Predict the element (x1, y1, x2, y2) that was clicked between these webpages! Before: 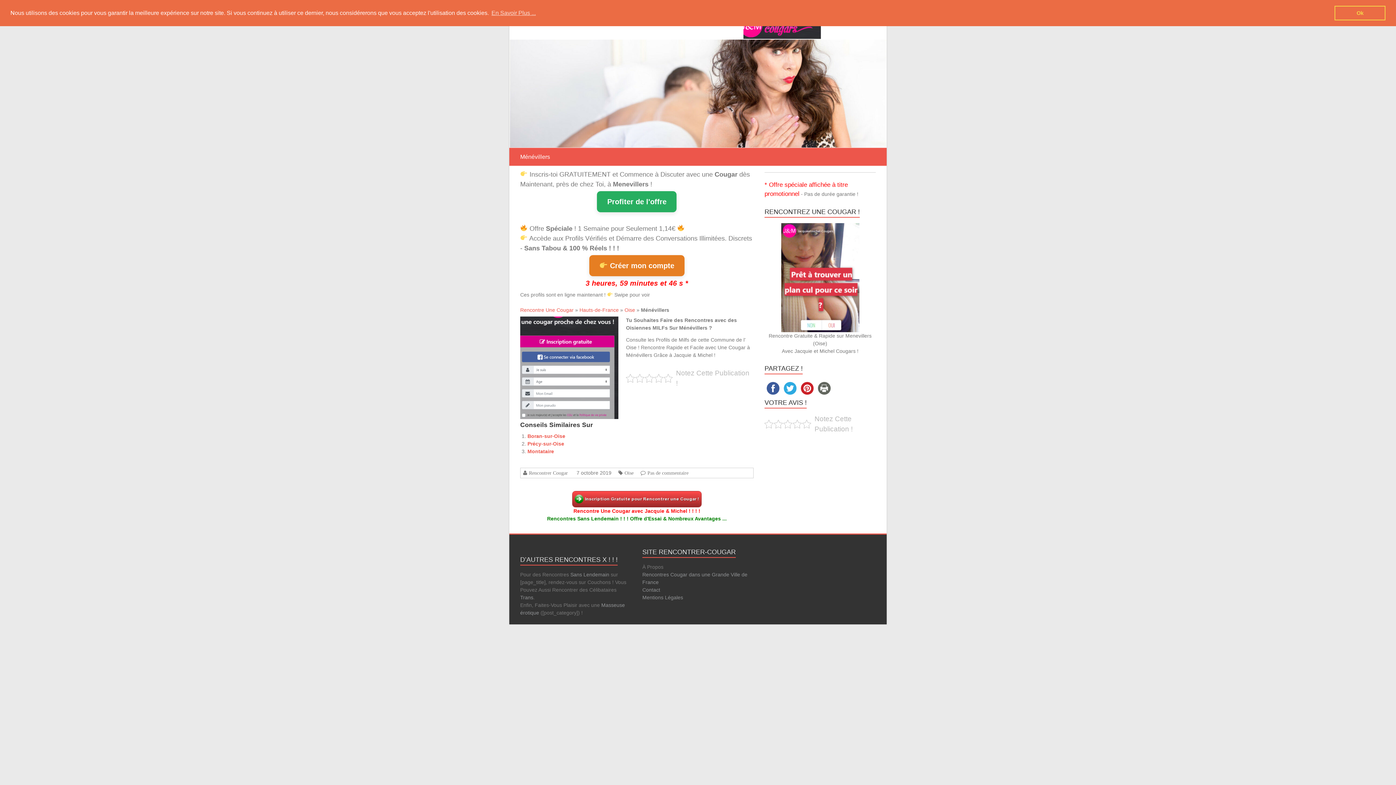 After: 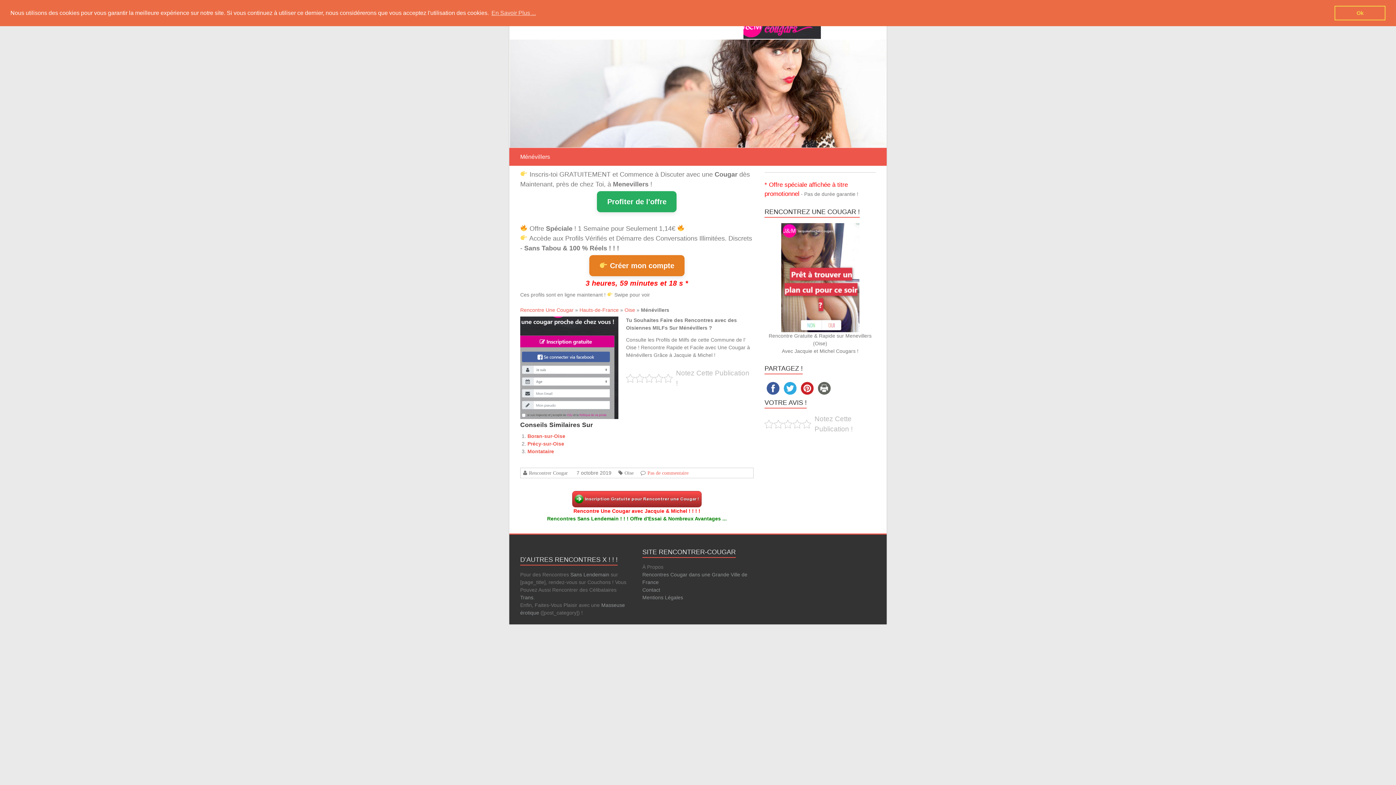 Action: bbox: (645, 470, 688, 475) label: Pas de commentaire